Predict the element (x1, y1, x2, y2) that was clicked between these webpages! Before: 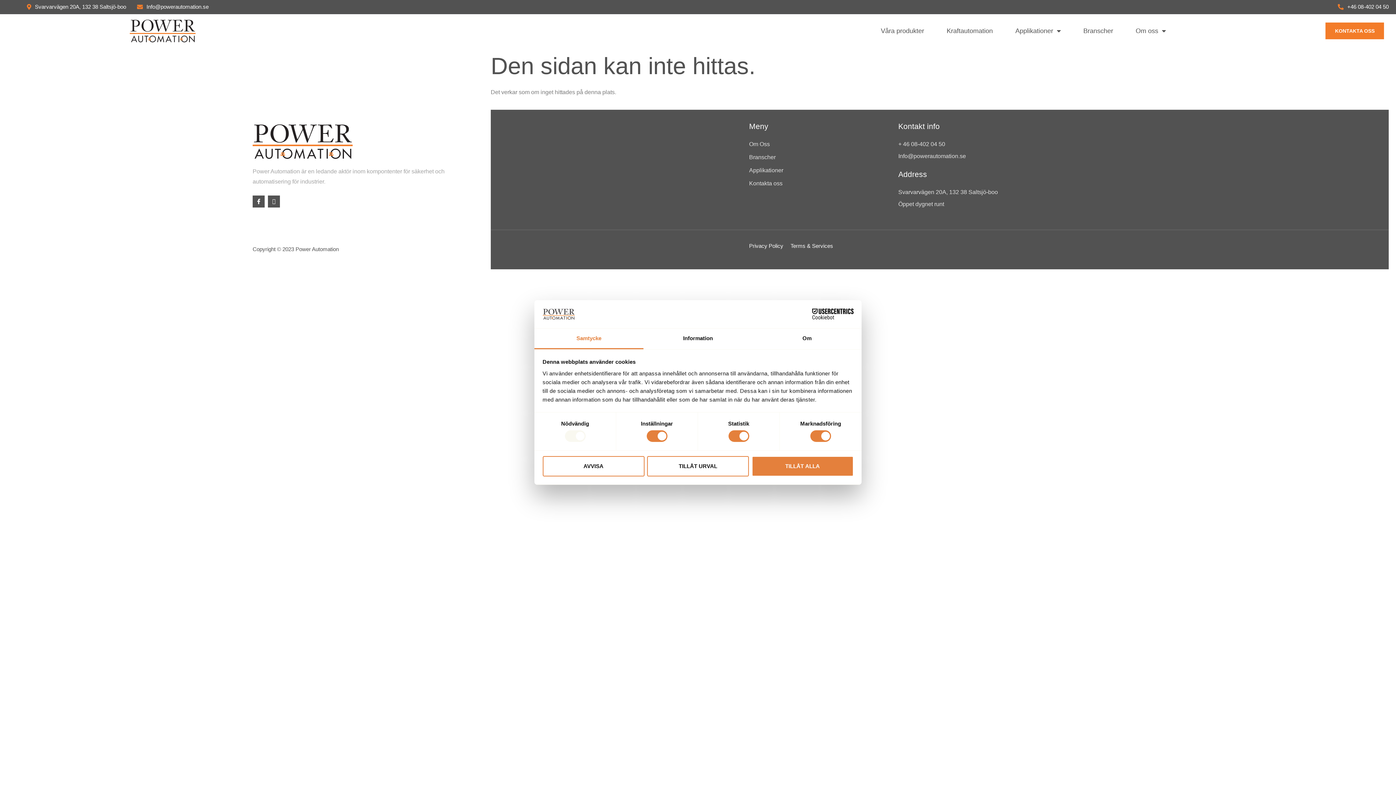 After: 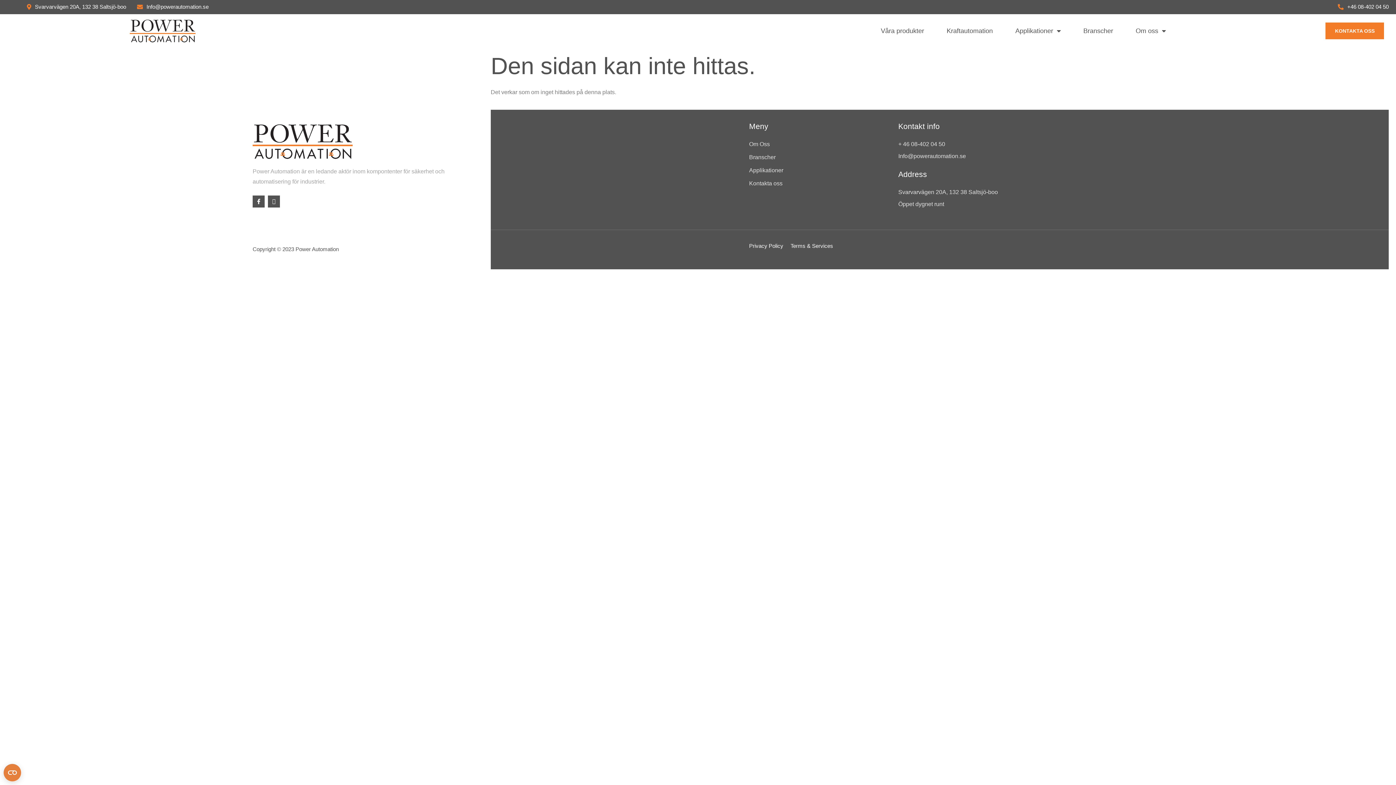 Action: bbox: (647, 456, 749, 476) label: TILLÅT URVAL